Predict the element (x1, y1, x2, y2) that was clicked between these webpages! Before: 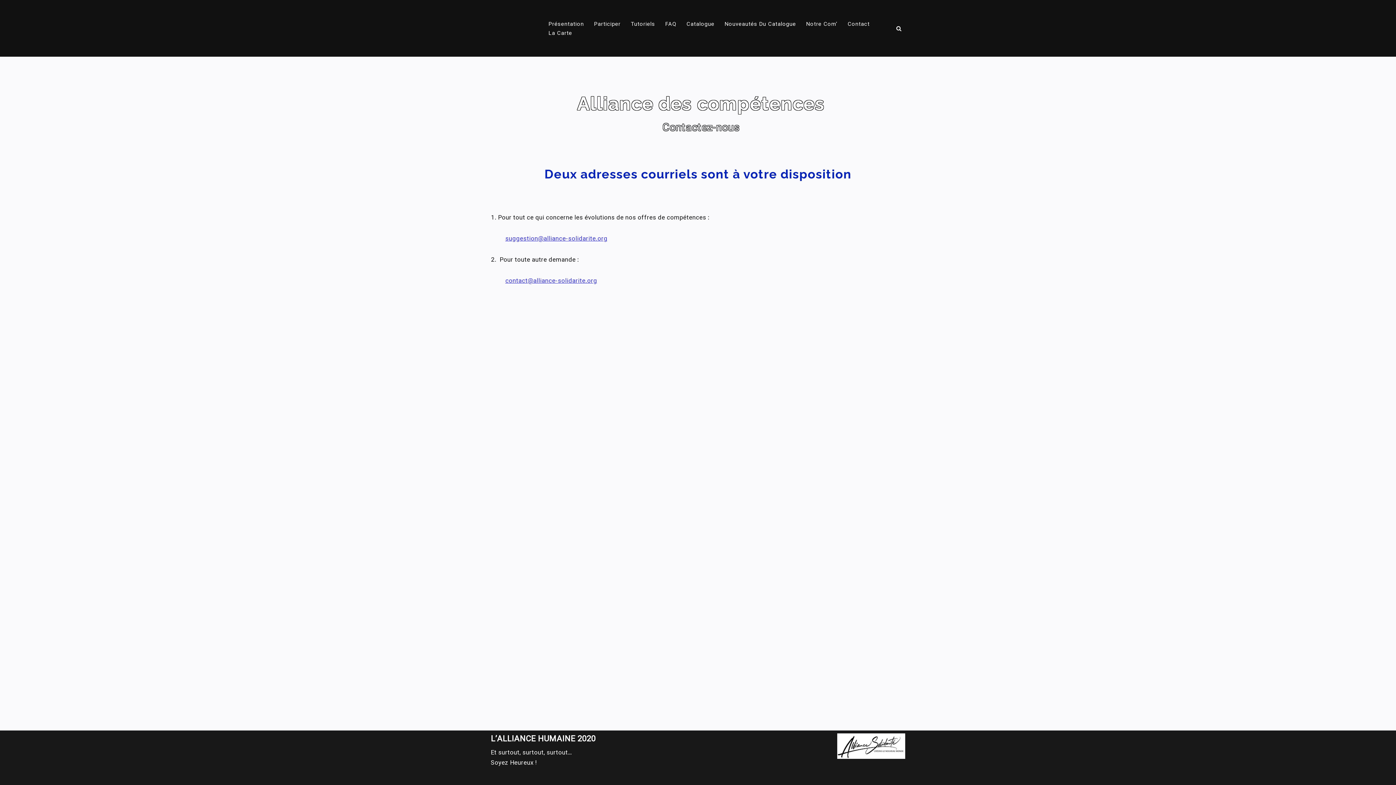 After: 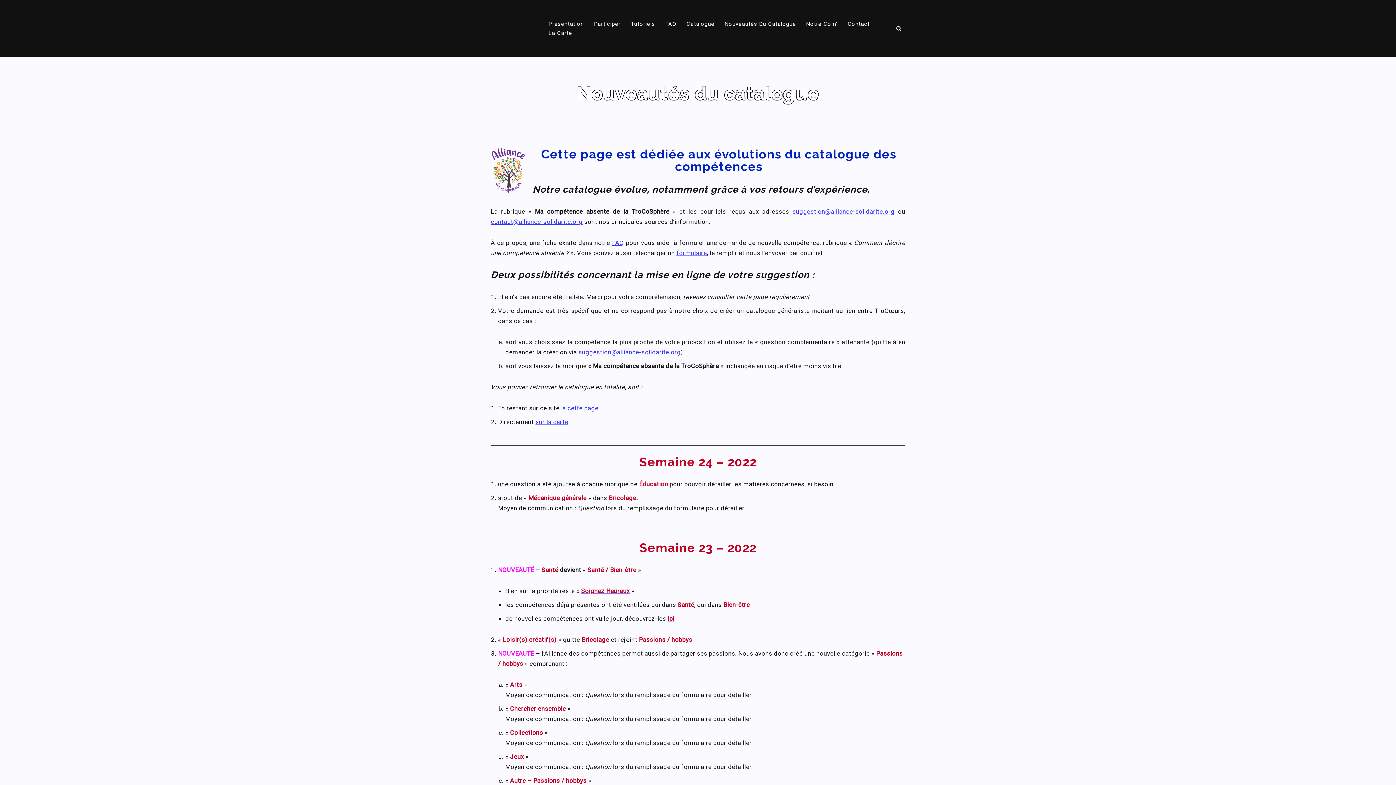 Action: bbox: (724, 19, 796, 28) label: Nouveautés Du Catalogue